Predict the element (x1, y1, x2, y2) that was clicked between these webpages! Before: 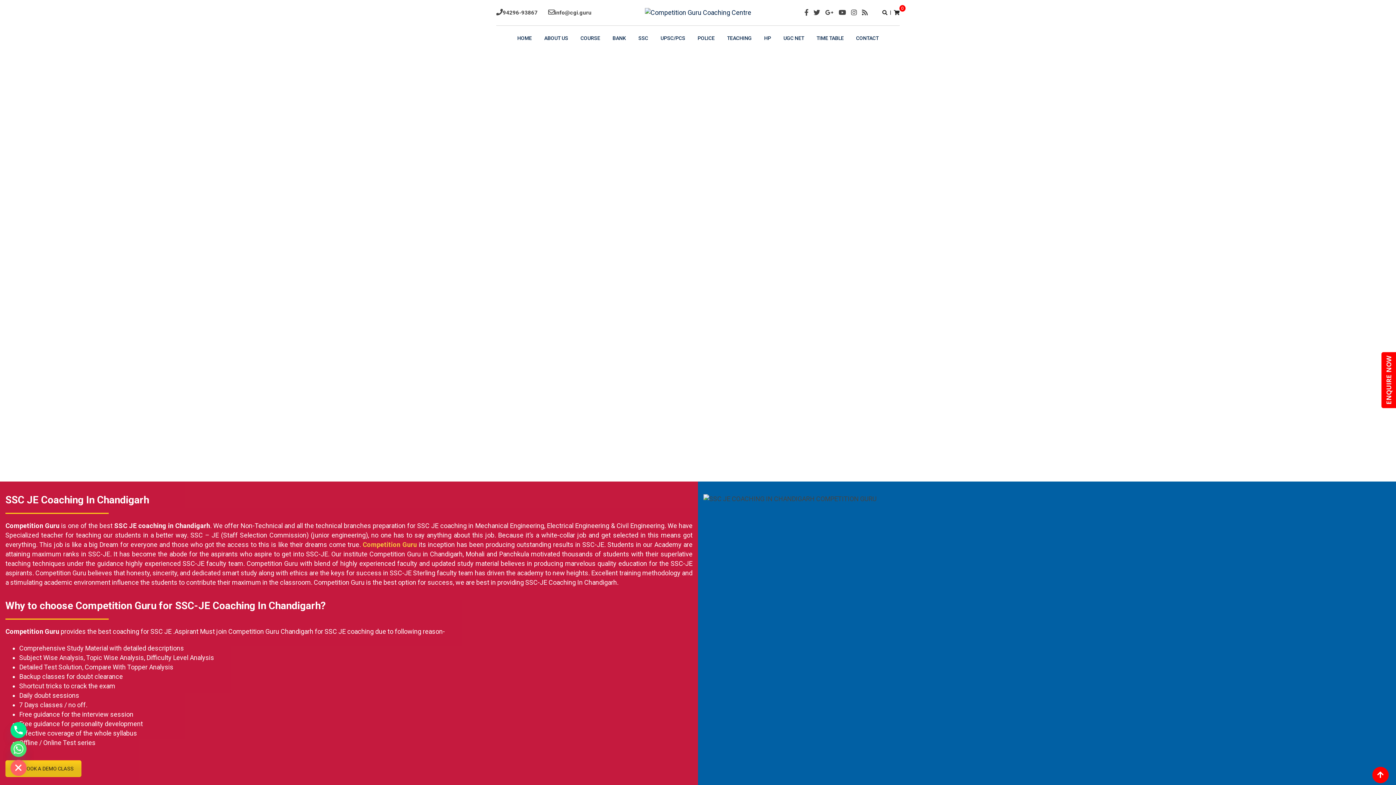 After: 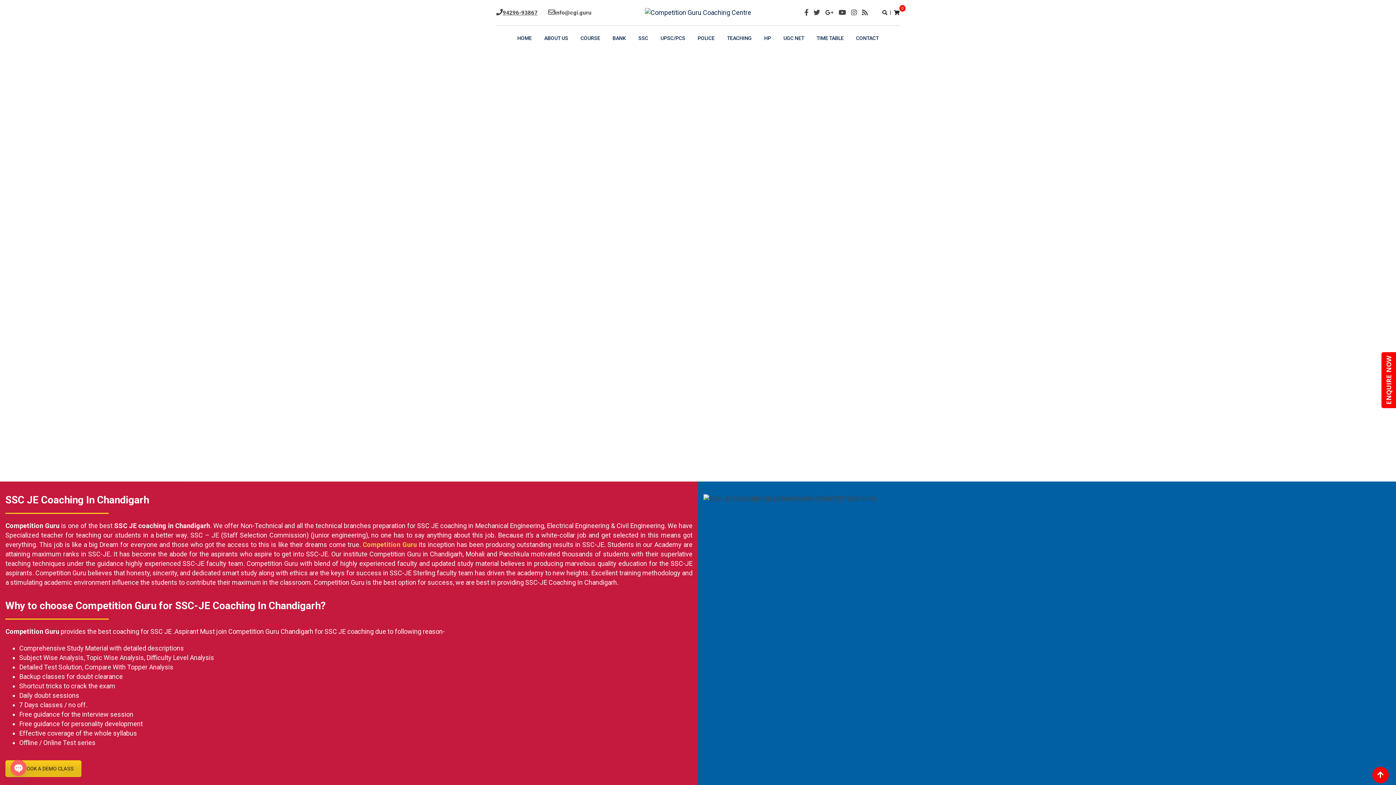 Action: bbox: (502, 9, 537, 16) label: 94296-93867